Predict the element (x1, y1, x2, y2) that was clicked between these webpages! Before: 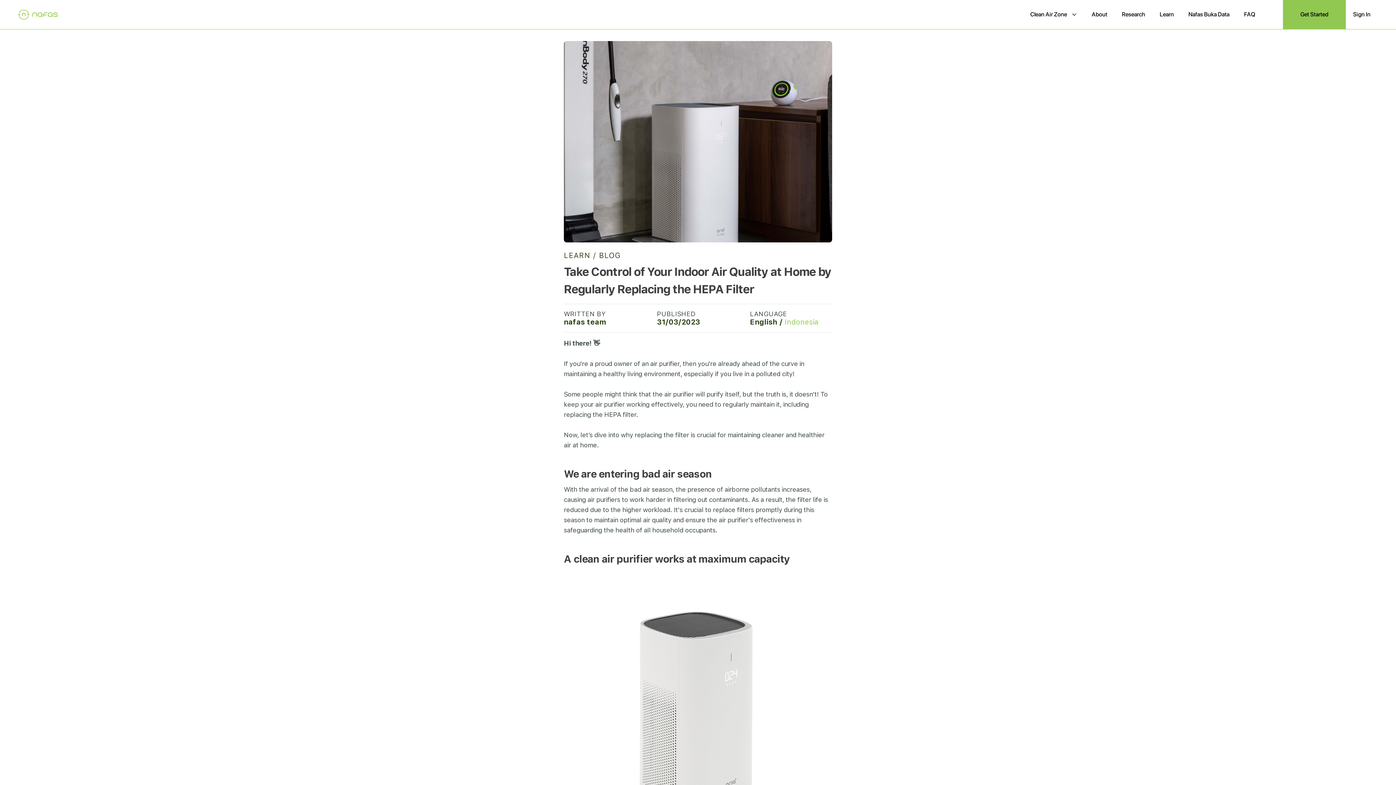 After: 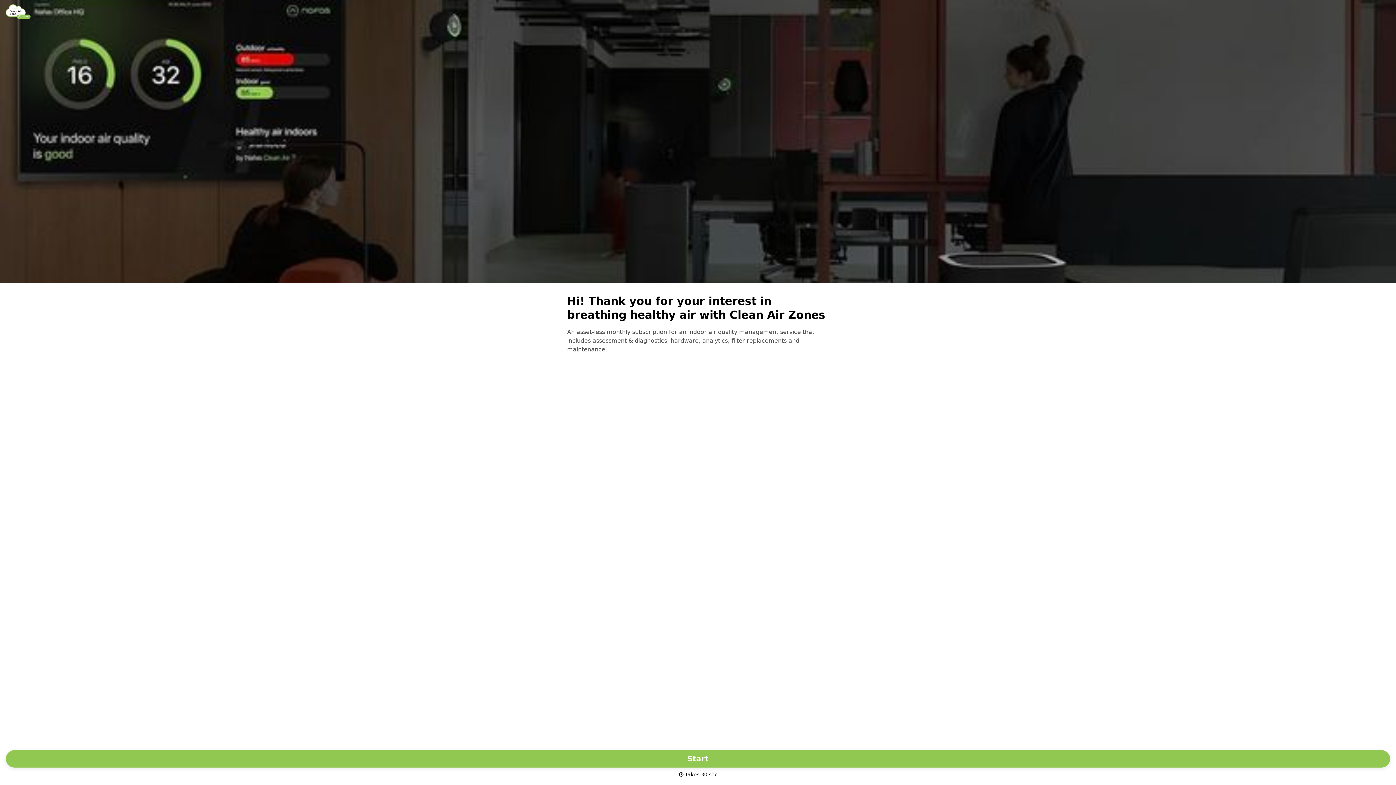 Action: bbox: (1293, 0, 1336, 29) label: Get Started